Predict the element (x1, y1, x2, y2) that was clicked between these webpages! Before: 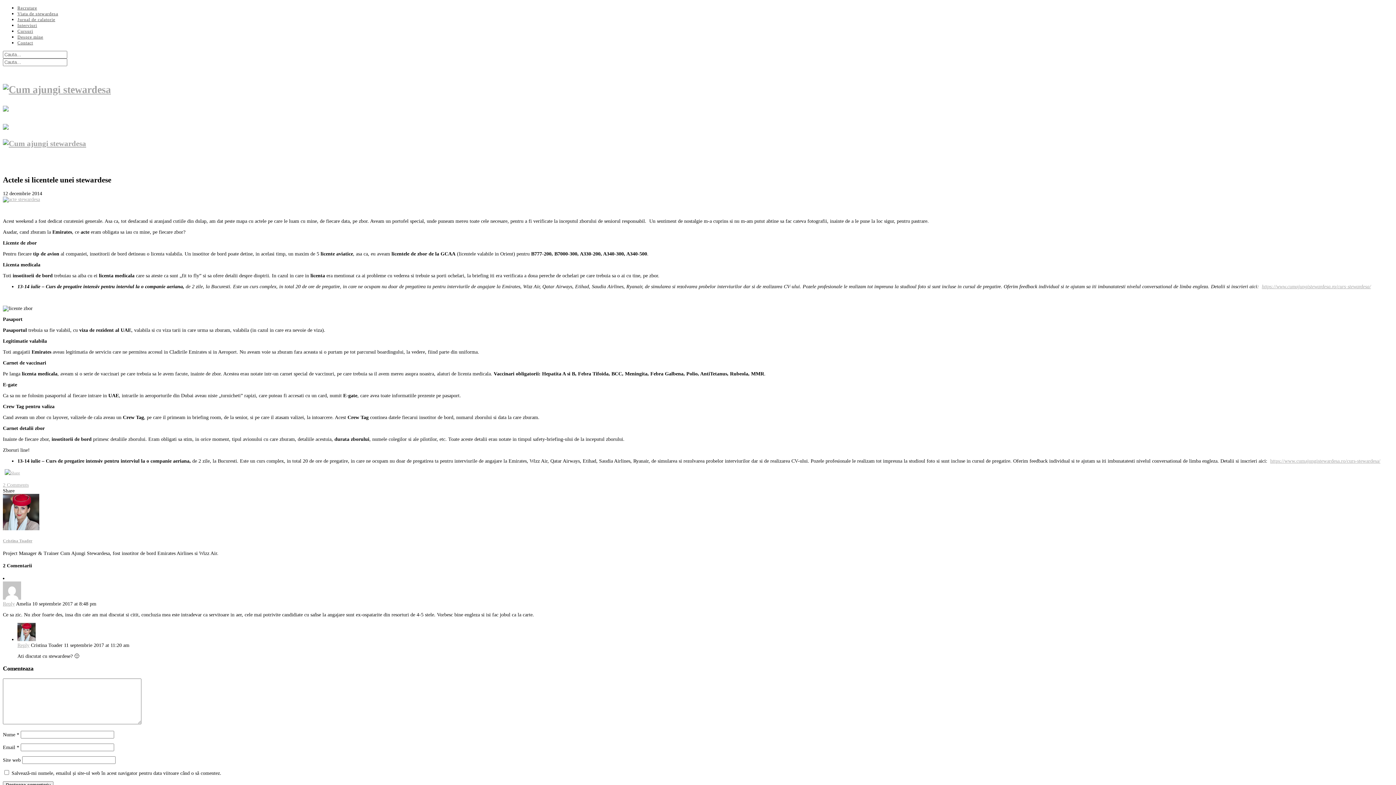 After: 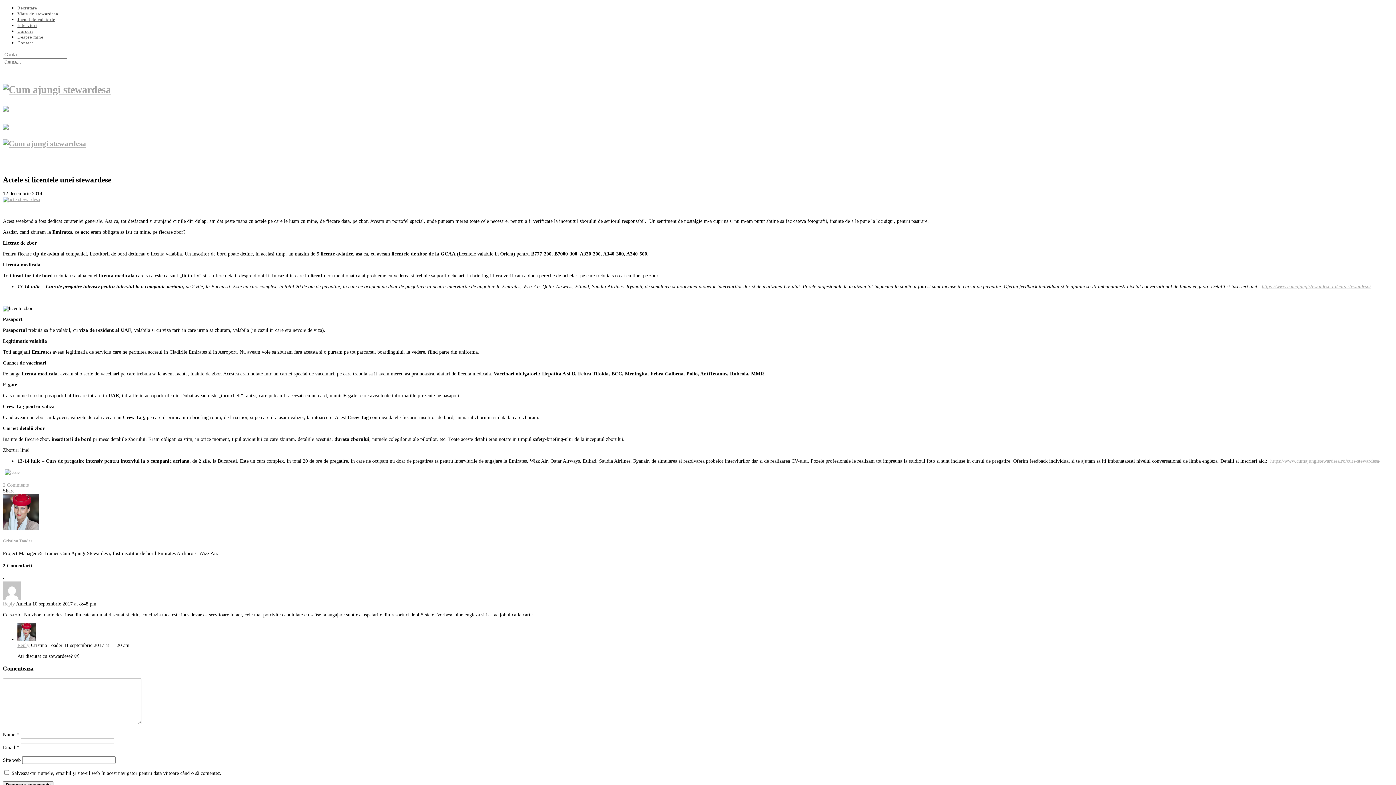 Action: bbox: (1262, 284, 1371, 289) label: https://www.cumajungistewardesa.ro/curs-stewardesa/